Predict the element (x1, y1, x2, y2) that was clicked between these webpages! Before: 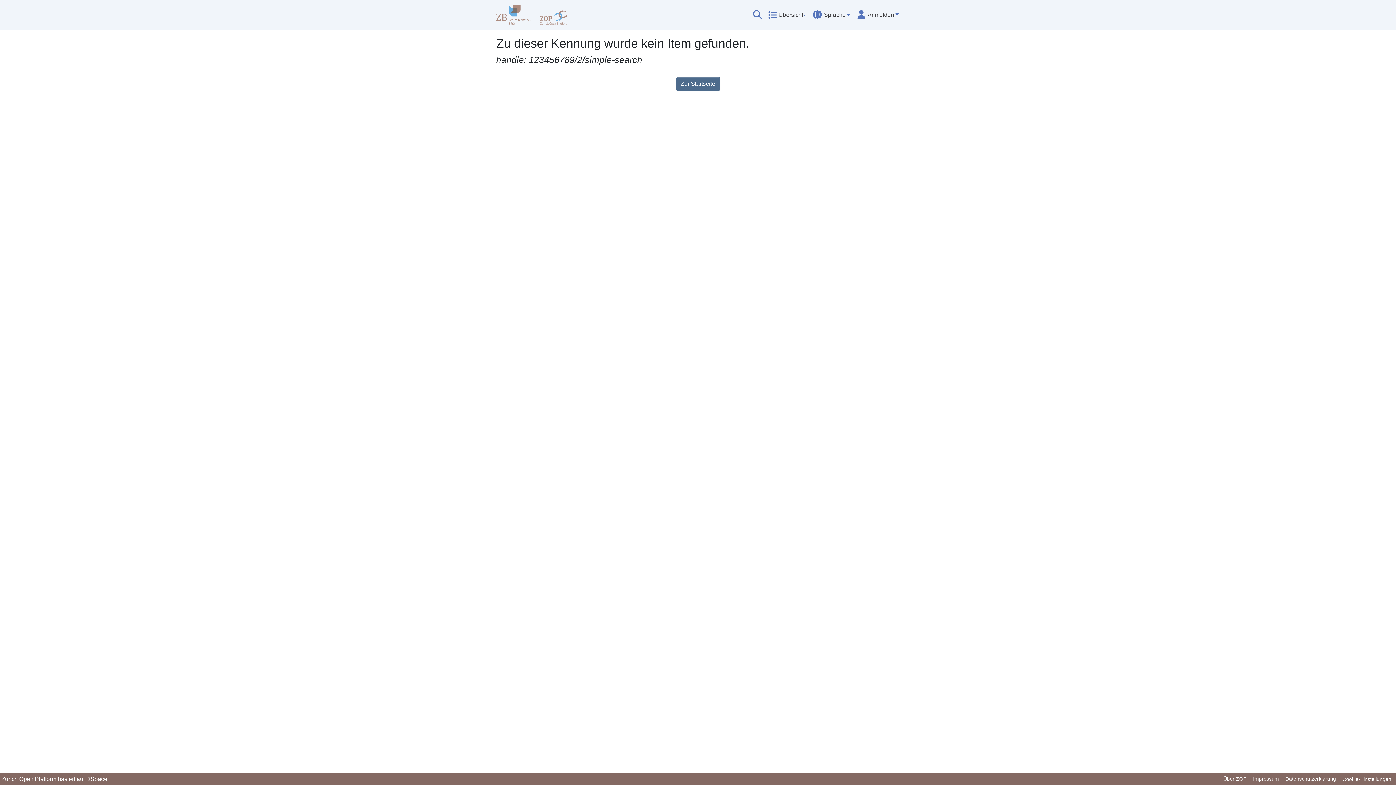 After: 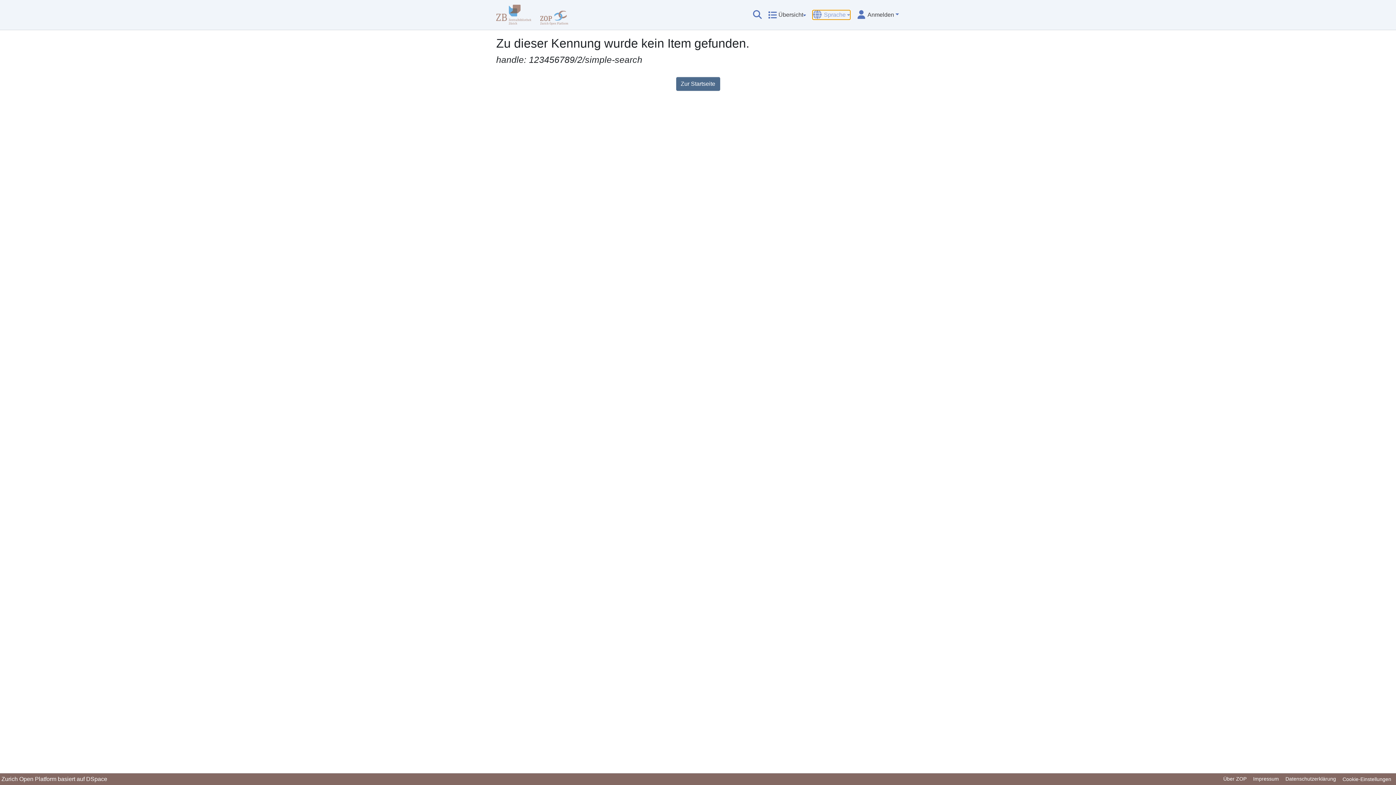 Action: label: Sprache bbox: (813, 10, 850, 19)